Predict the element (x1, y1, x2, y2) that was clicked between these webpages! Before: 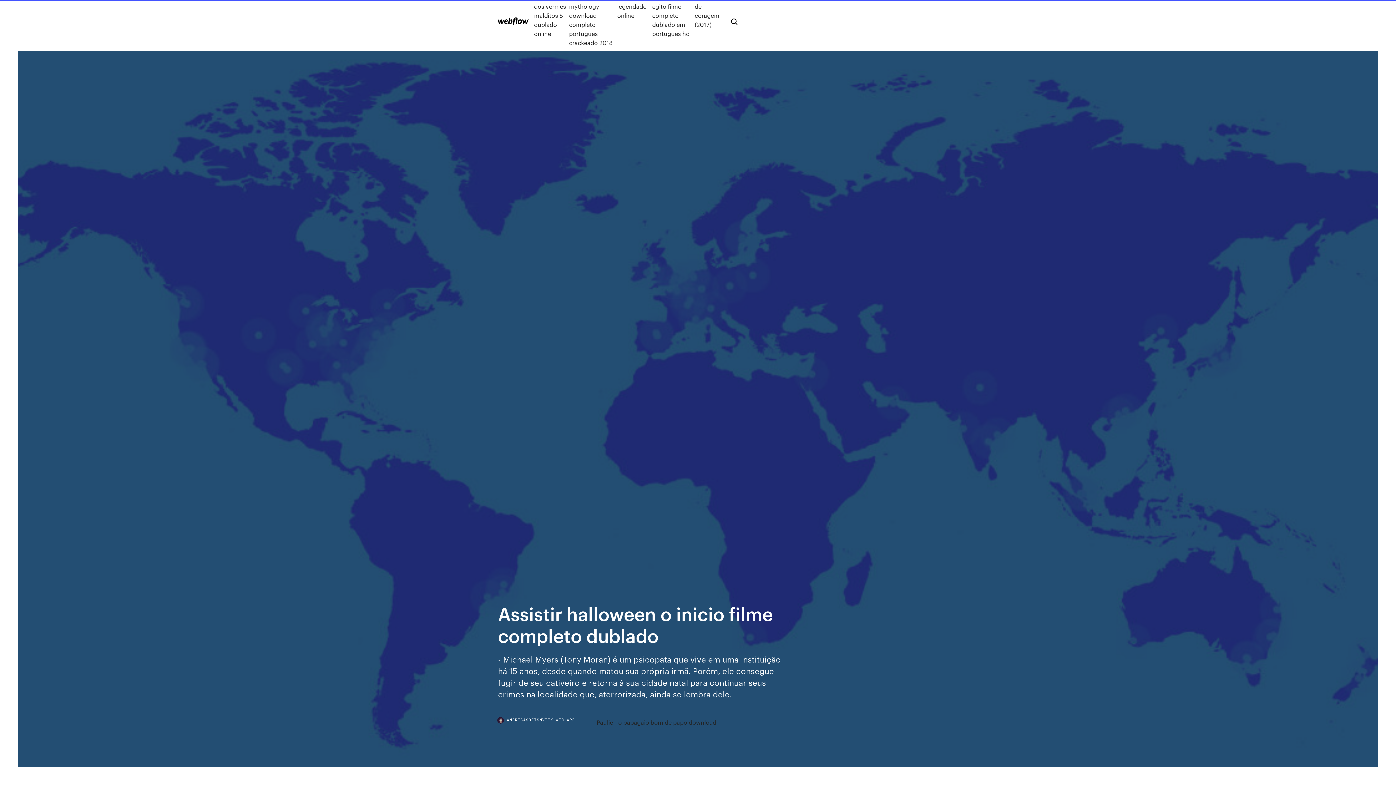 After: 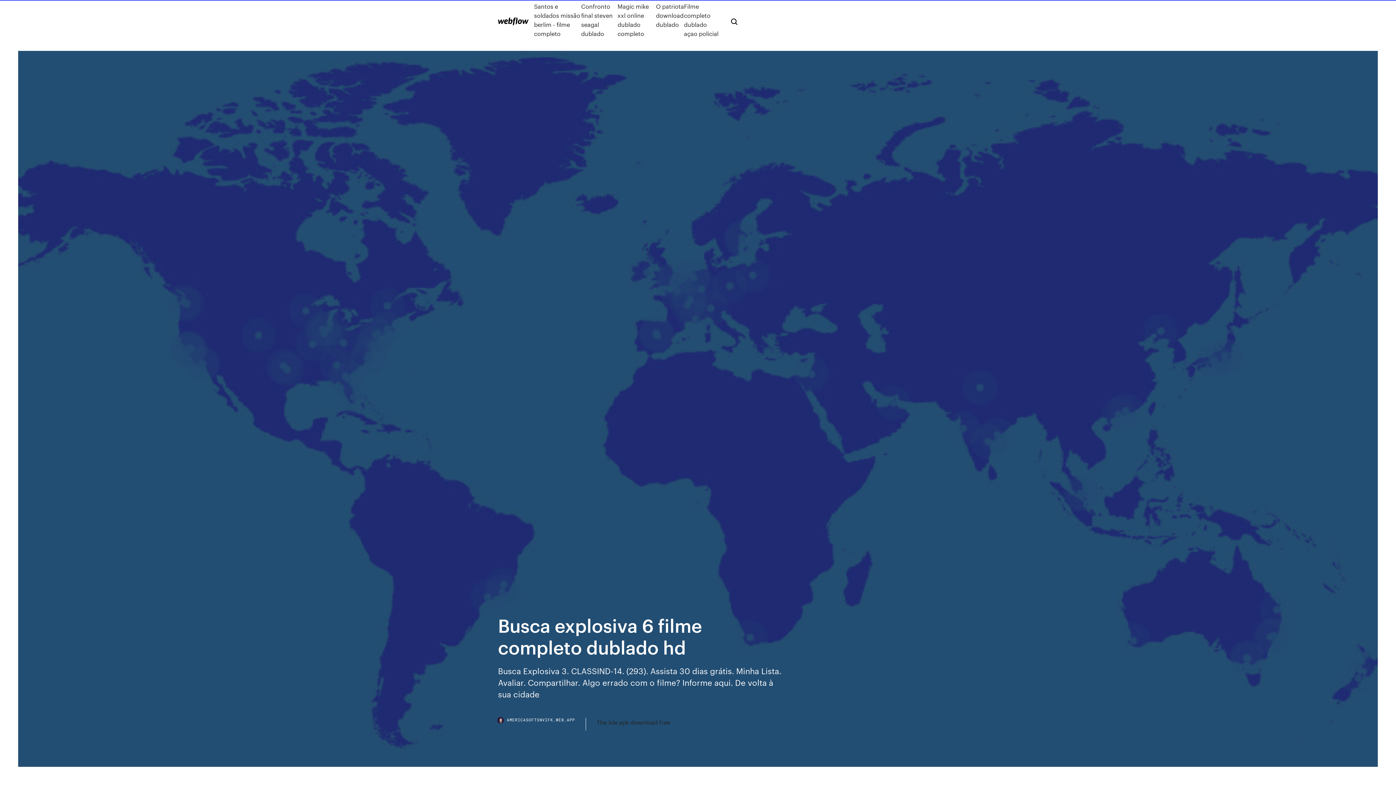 Action: bbox: (498, 17, 528, 25)